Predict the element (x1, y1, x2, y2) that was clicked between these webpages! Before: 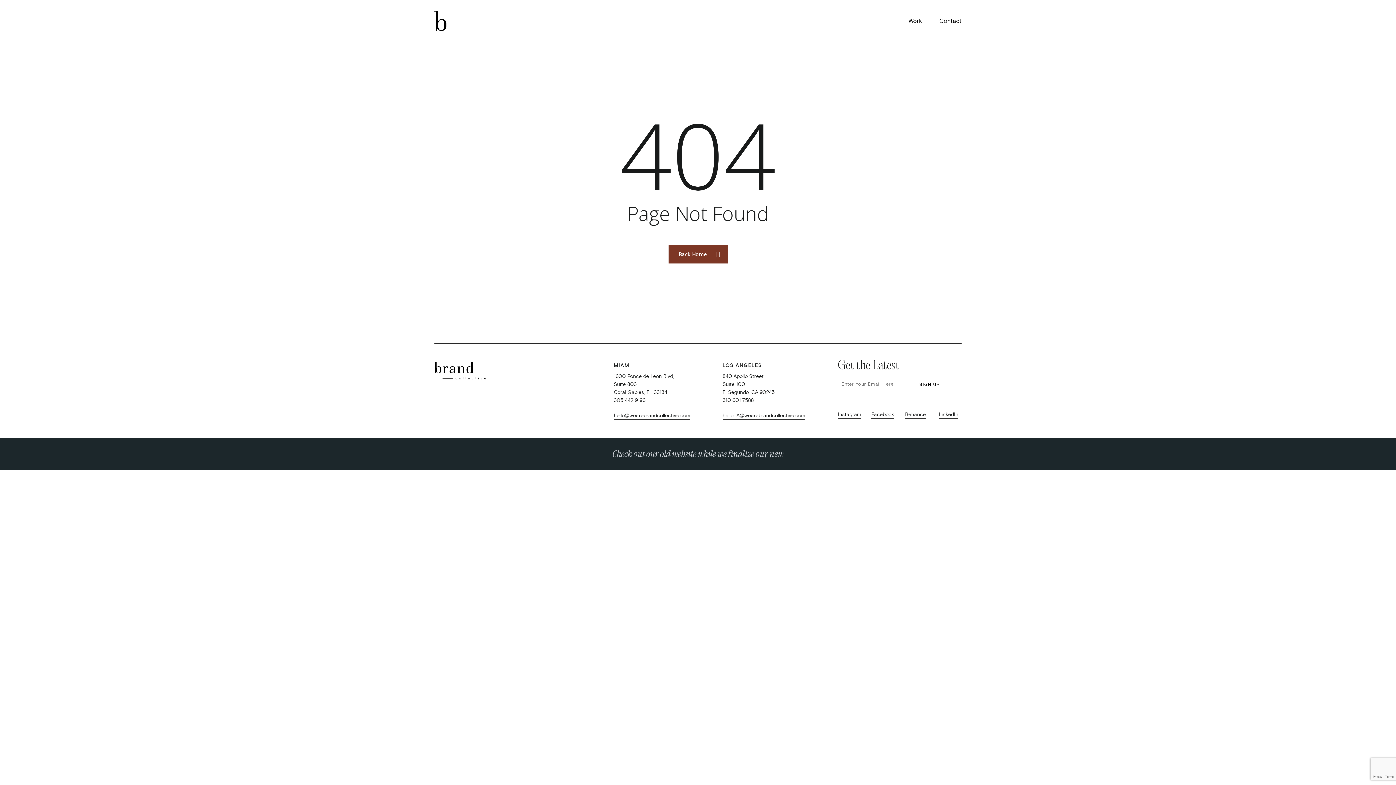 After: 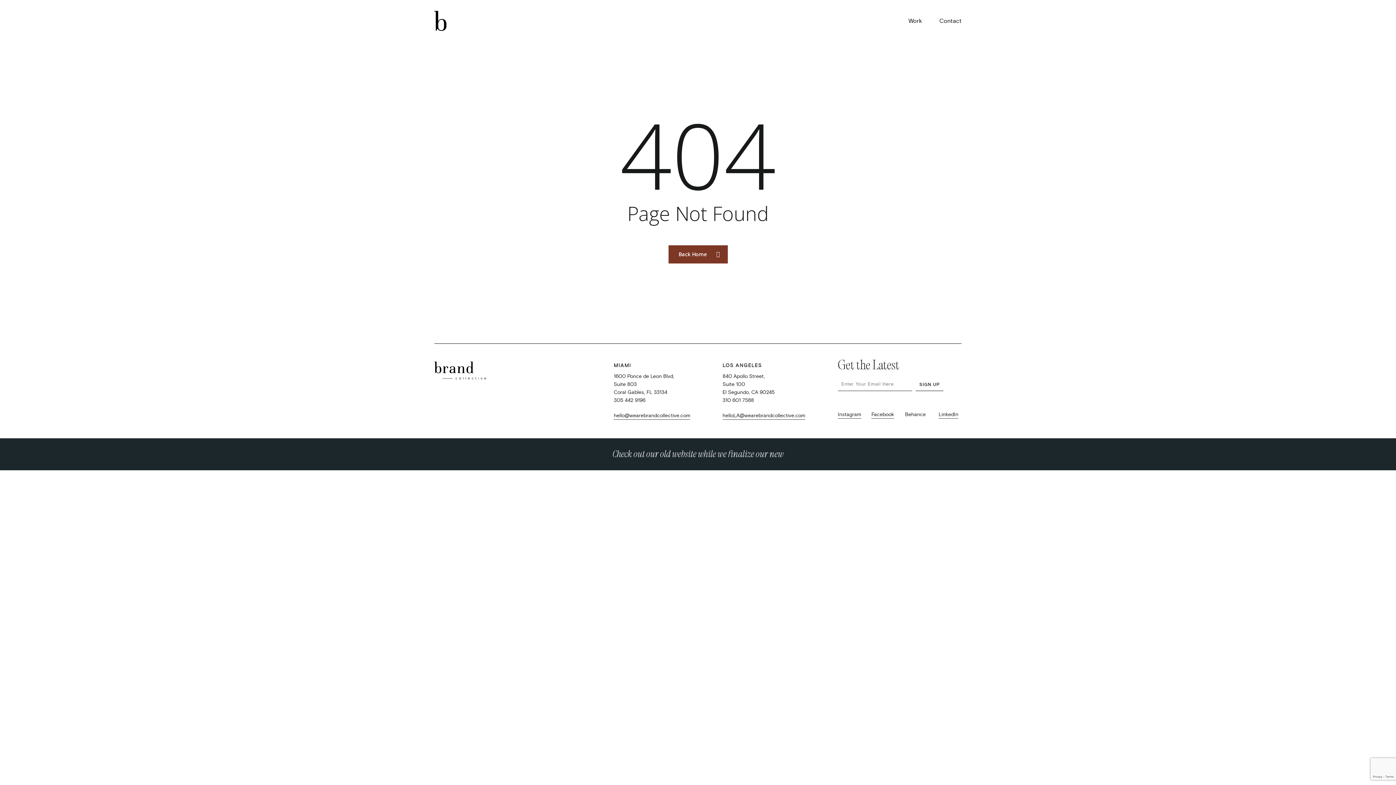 Action: bbox: (905, 411, 926, 418) label: Behance